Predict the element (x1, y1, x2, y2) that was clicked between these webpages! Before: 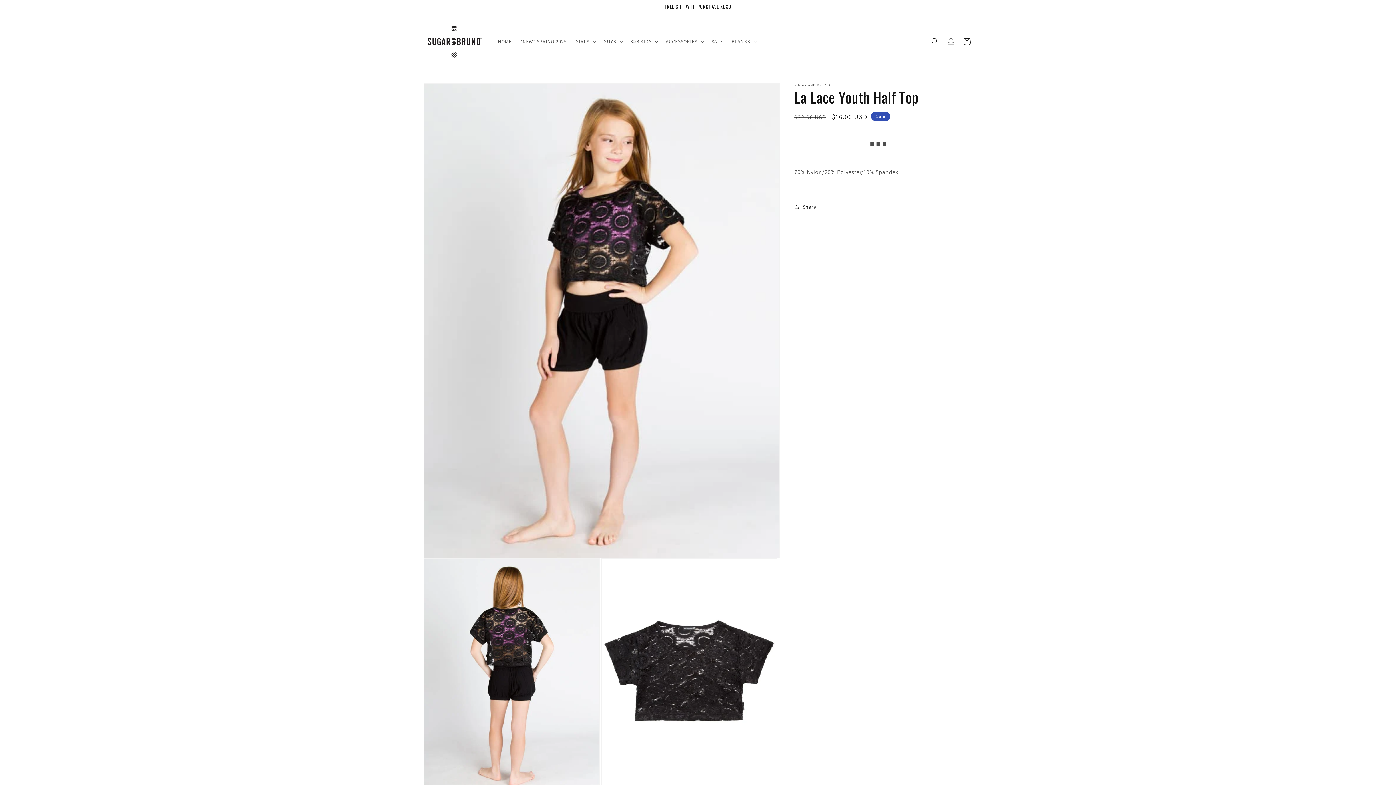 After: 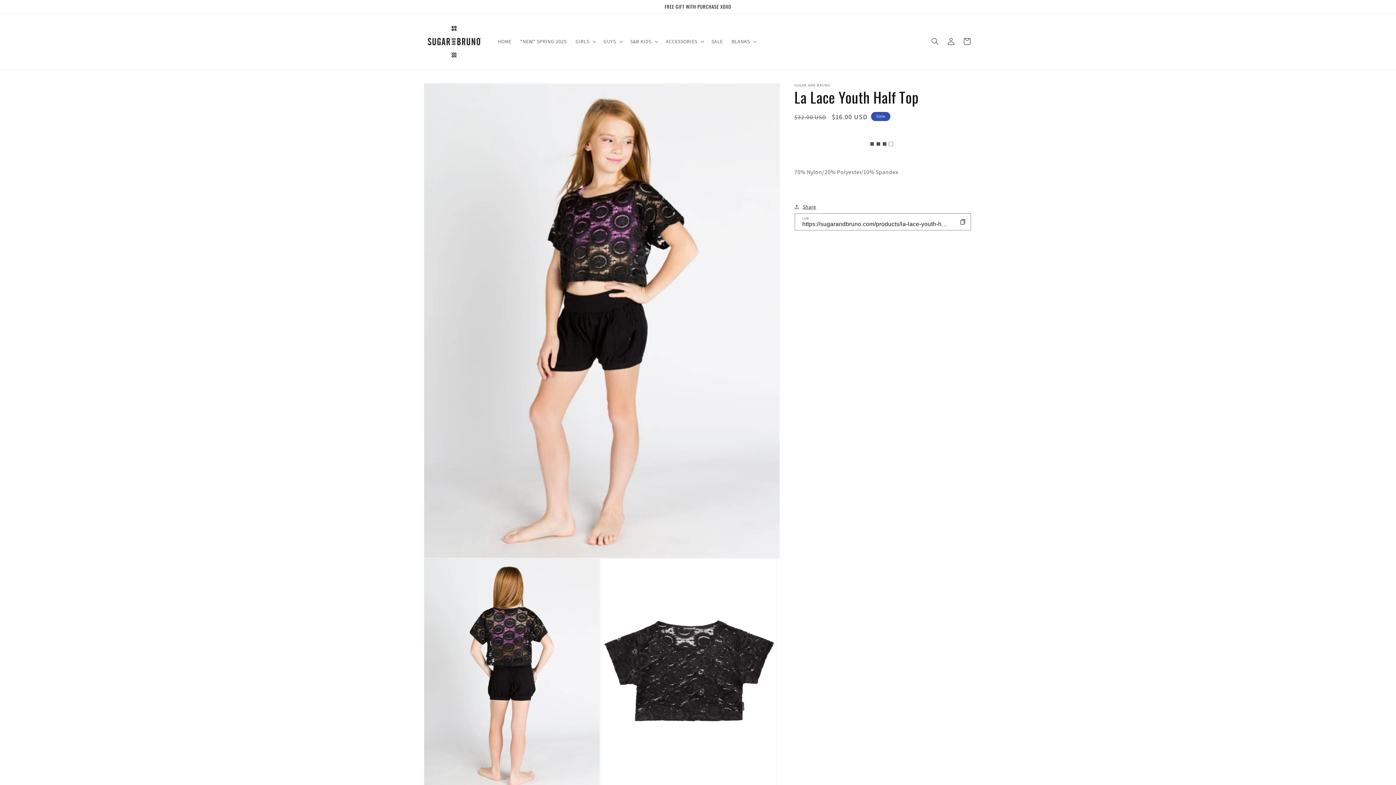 Action: label: Share bbox: (794, 202, 816, 211)